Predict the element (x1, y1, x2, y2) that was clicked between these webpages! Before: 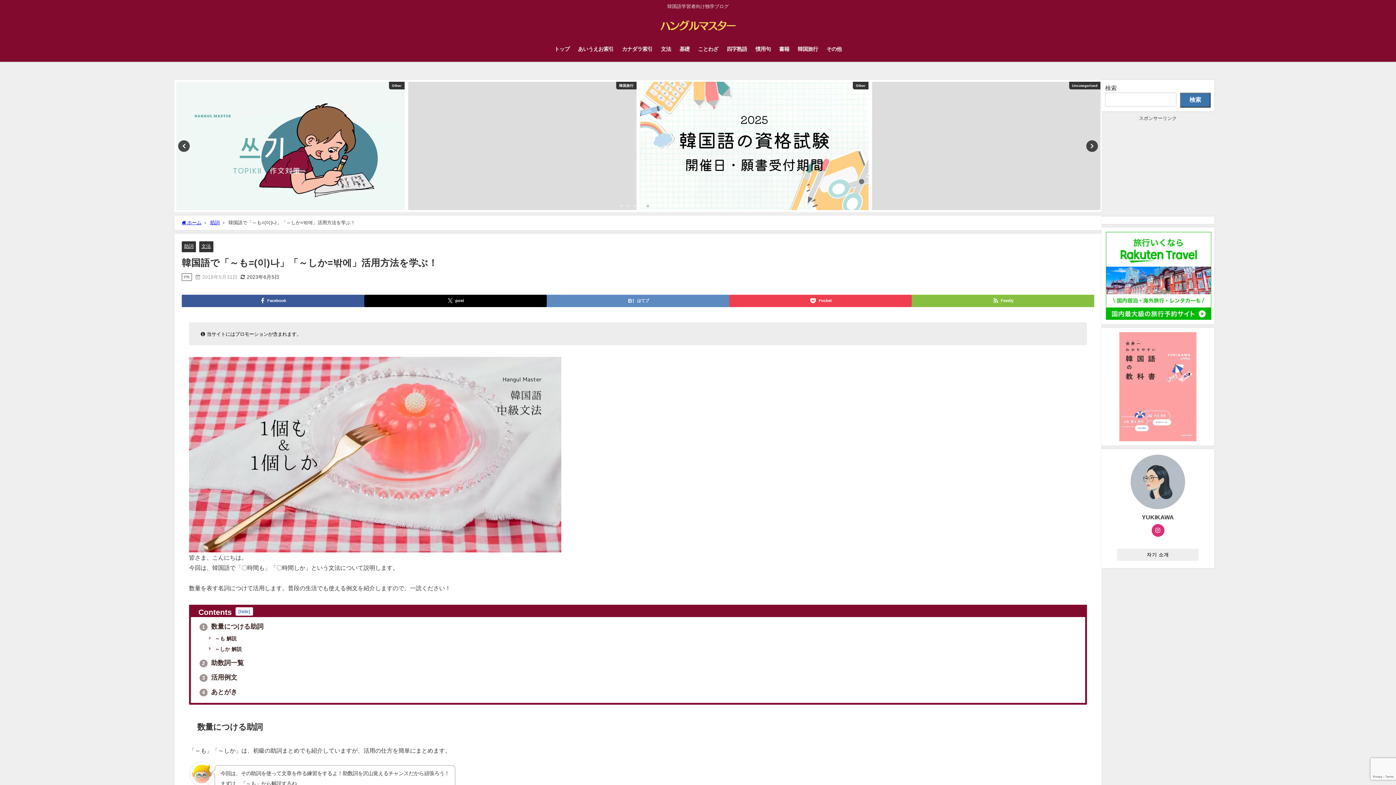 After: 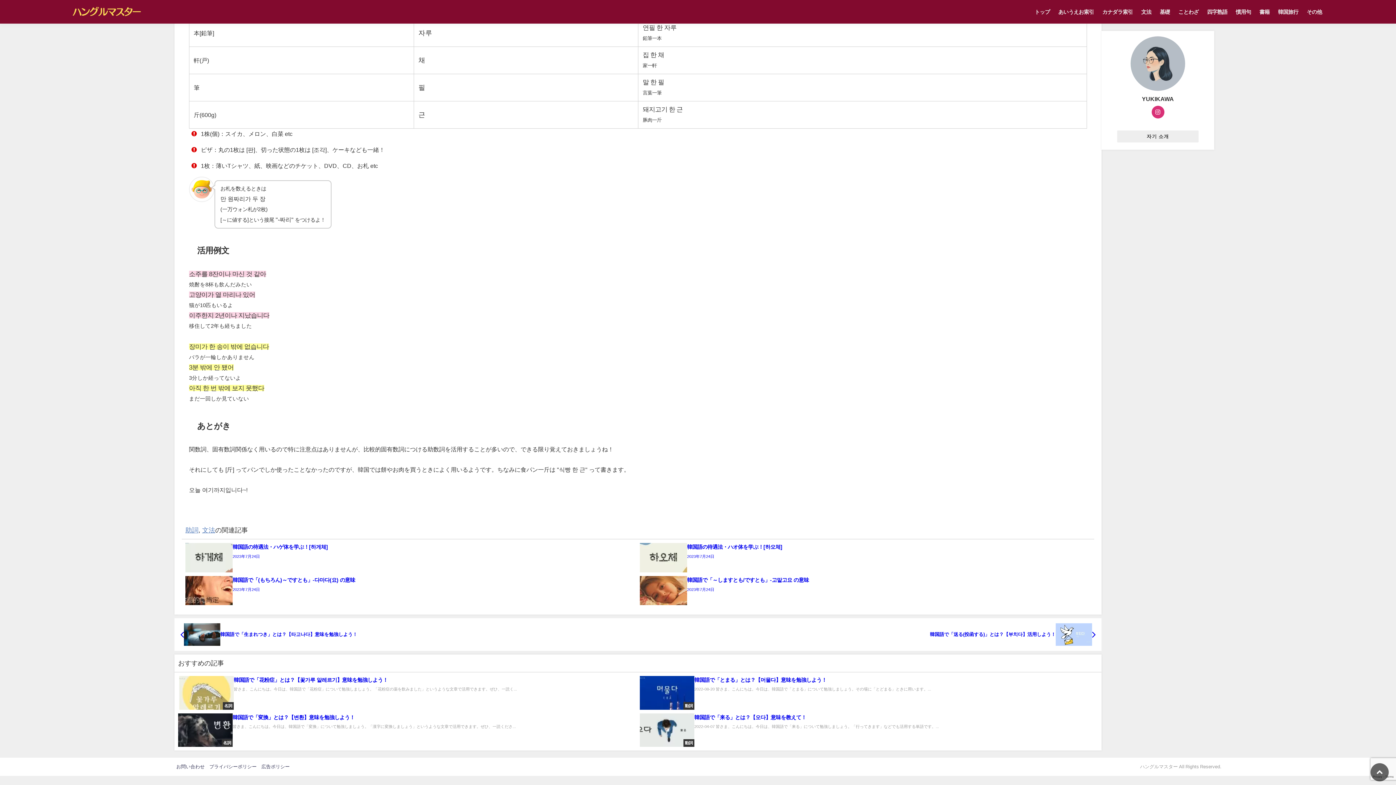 Action: label: 3 活用例文 bbox: (199, 674, 237, 681)